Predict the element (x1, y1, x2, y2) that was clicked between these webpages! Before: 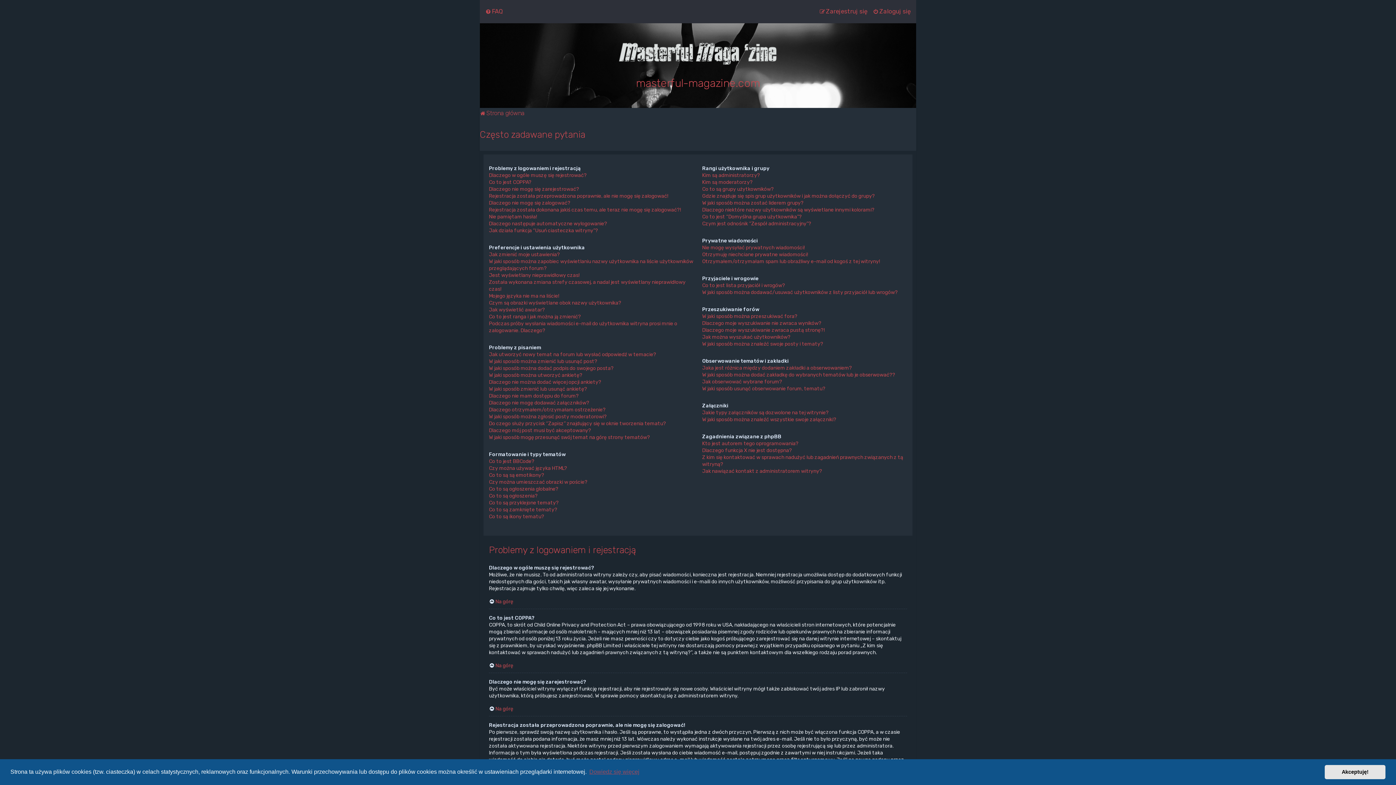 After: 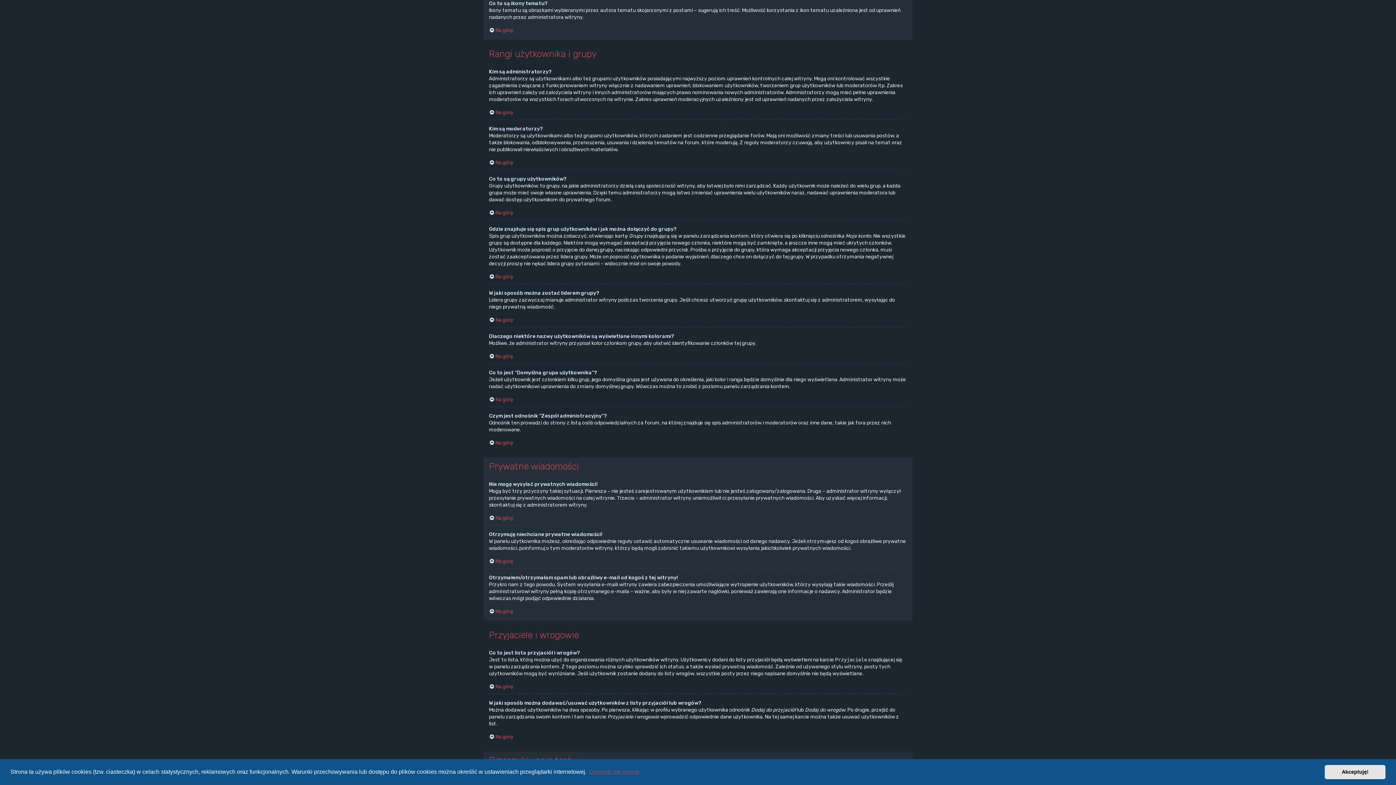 Action: label: Co to są ikony tematu? bbox: (489, 513, 544, 520)